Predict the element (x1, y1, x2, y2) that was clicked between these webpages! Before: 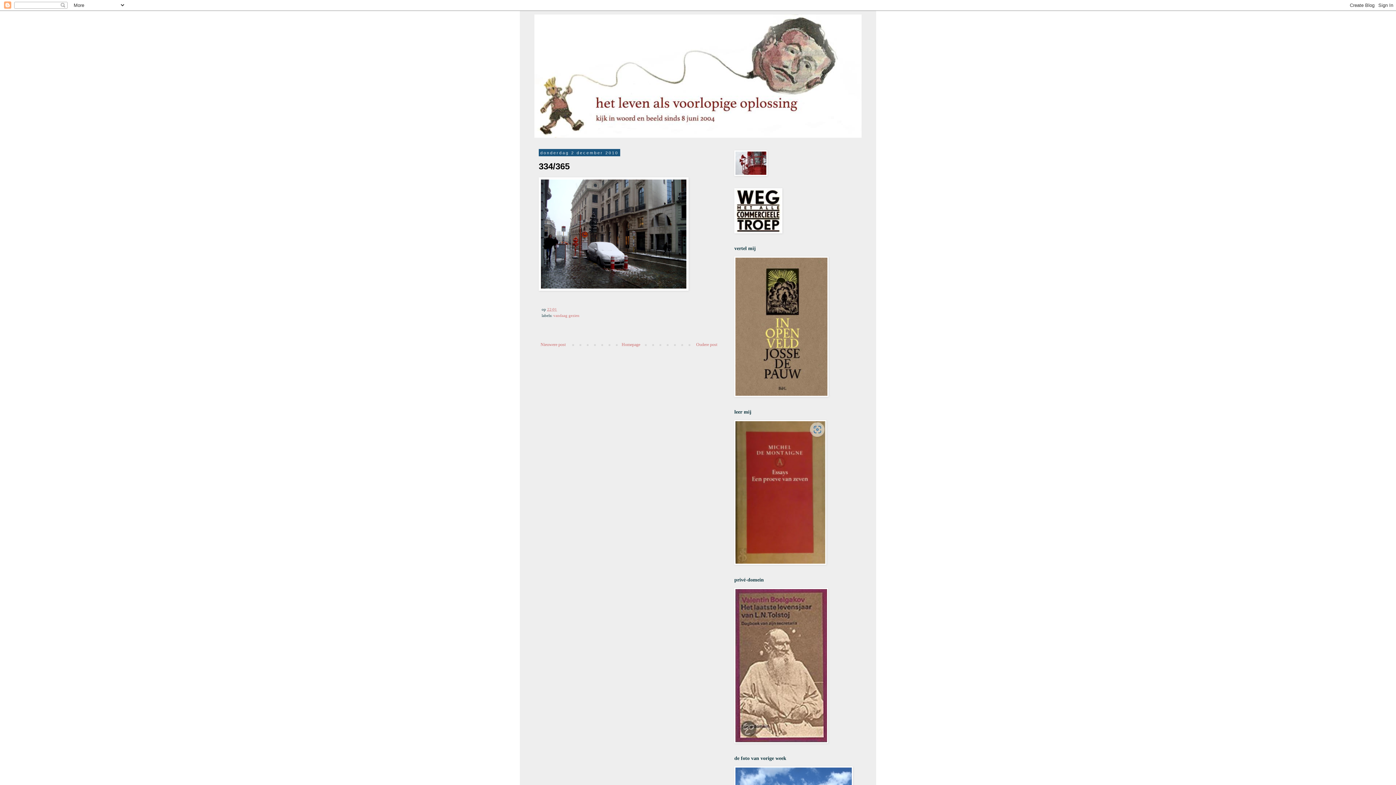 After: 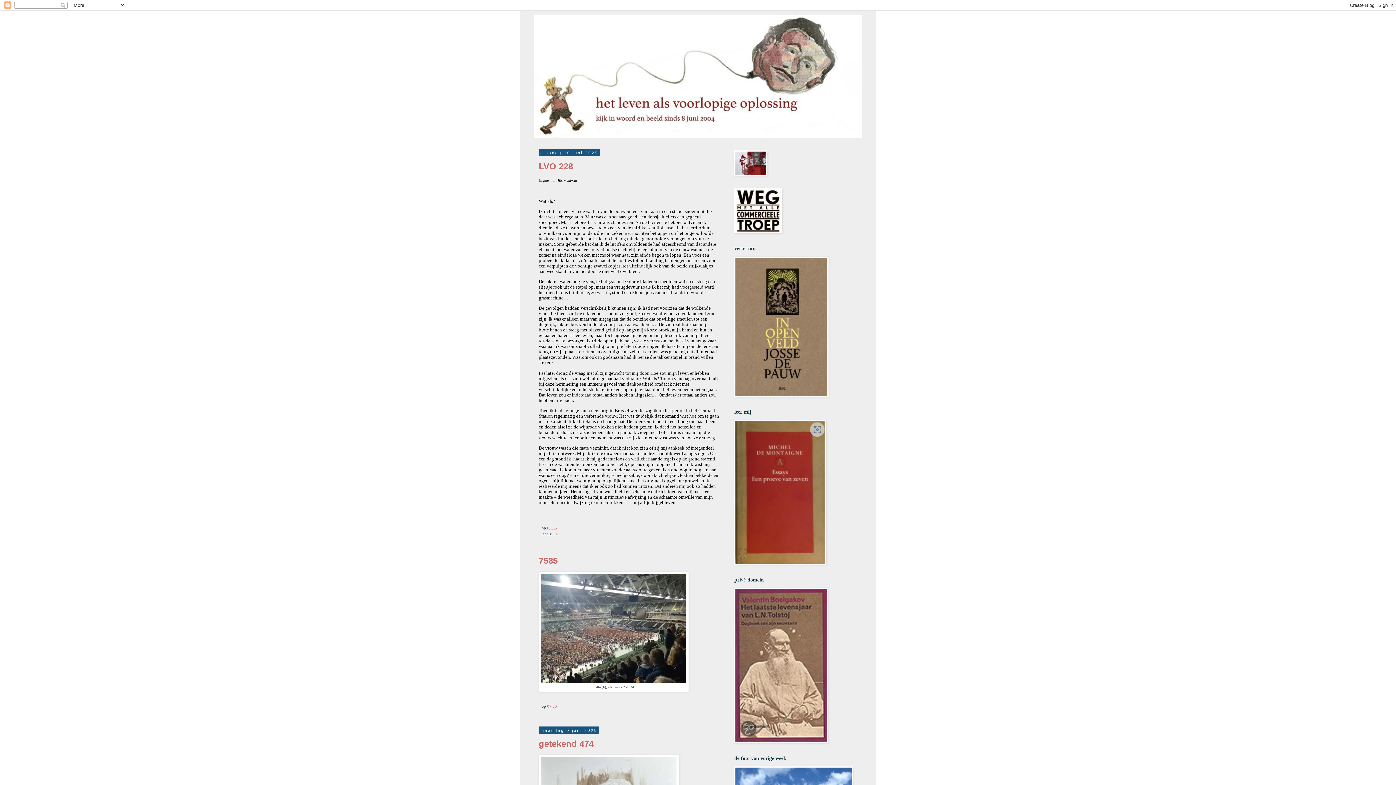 Action: bbox: (620, 340, 642, 349) label: Homepage